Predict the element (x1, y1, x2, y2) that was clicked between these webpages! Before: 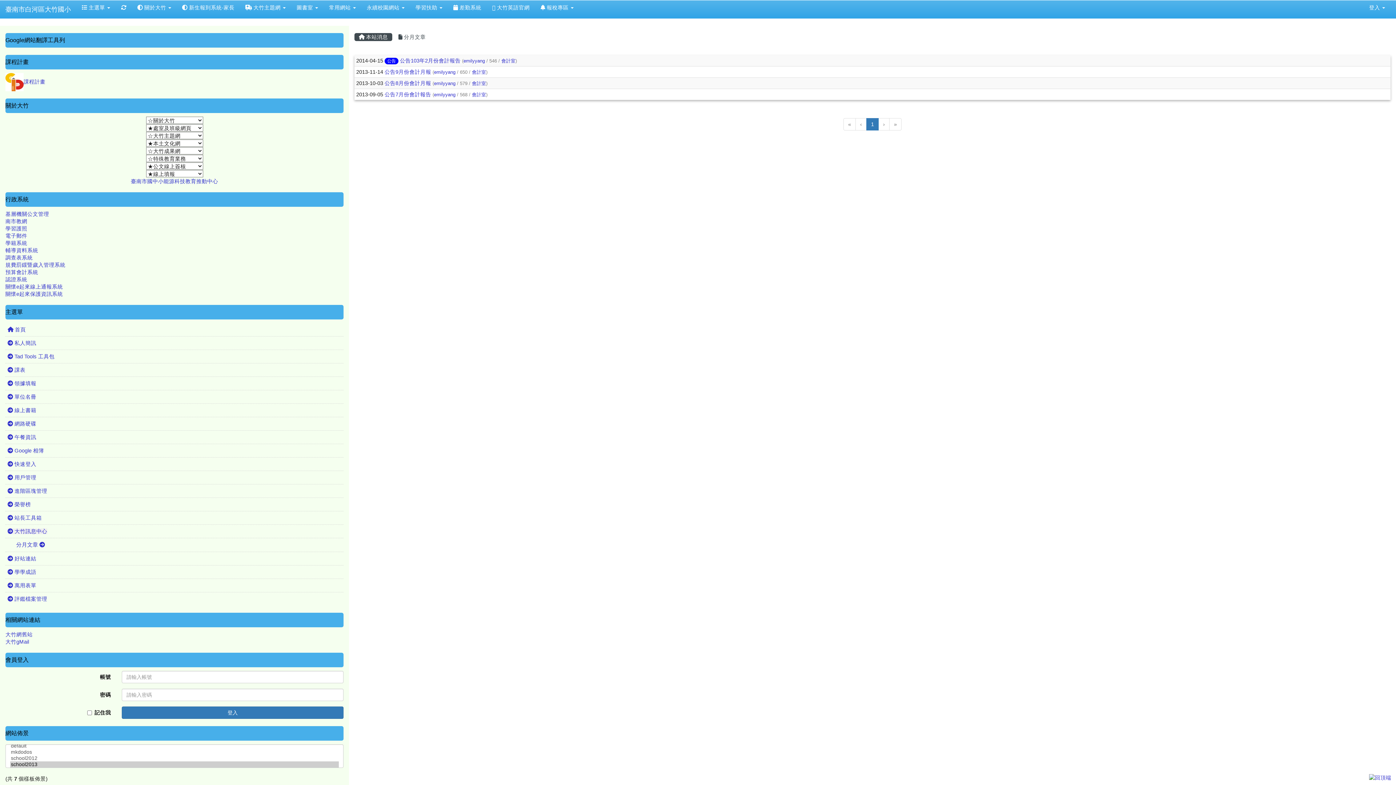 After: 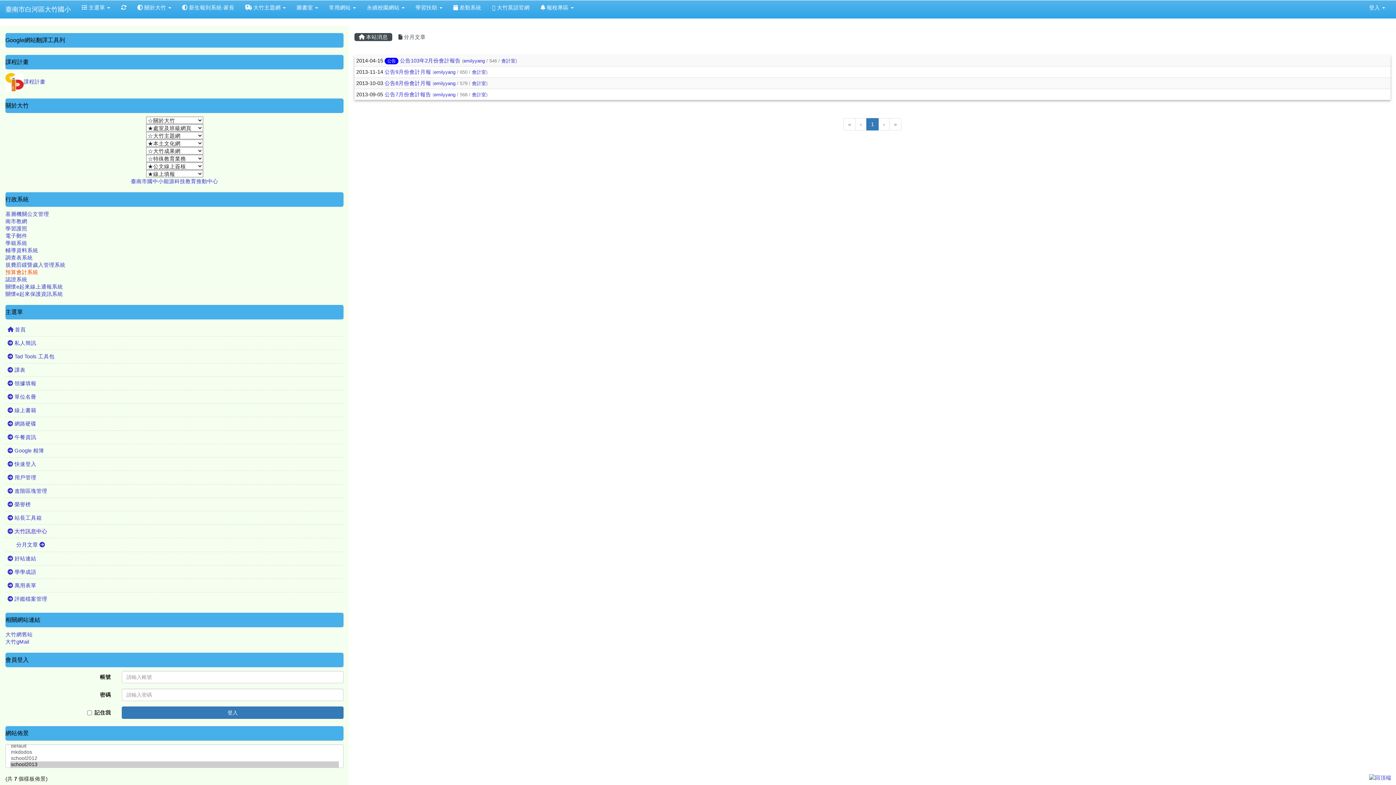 Action: label: 預算會計系統 bbox: (5, 269, 38, 275)